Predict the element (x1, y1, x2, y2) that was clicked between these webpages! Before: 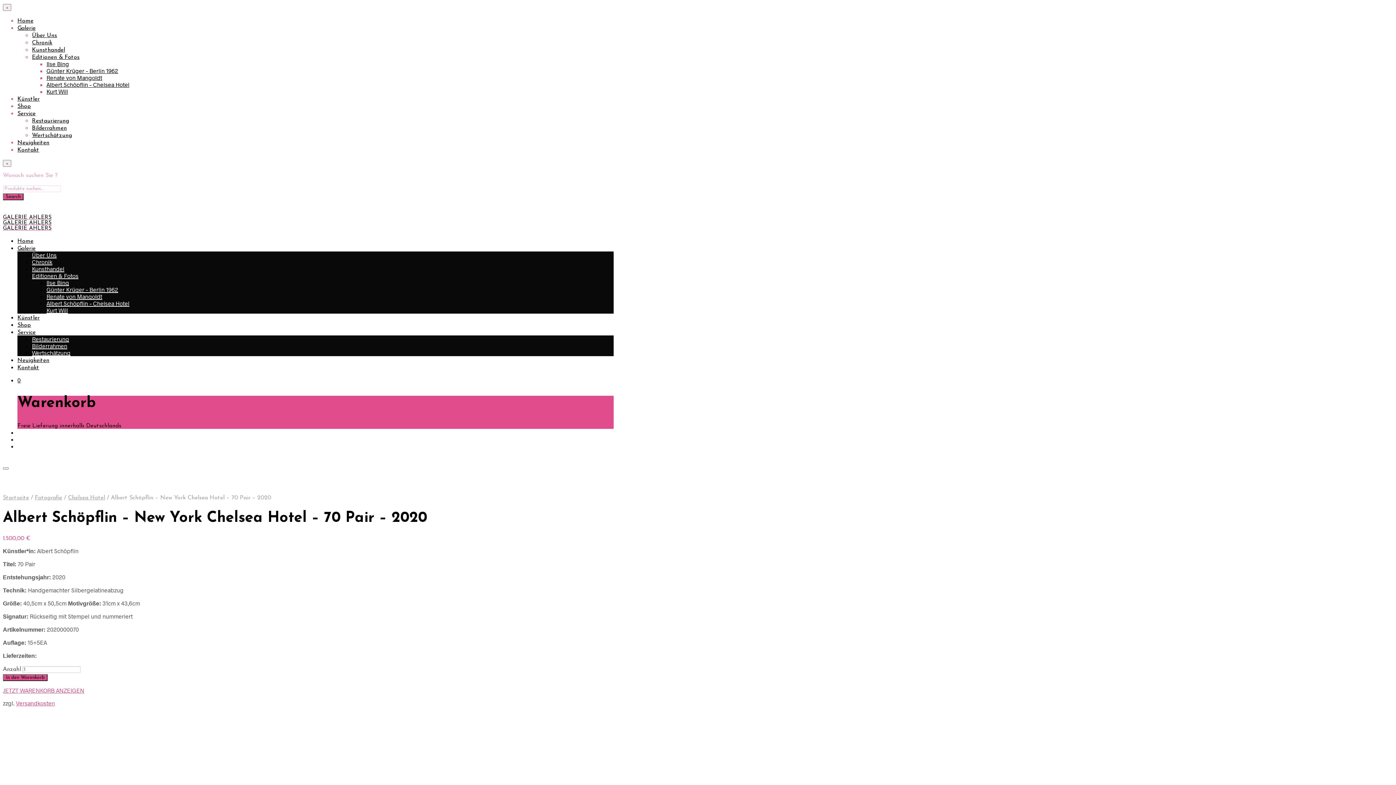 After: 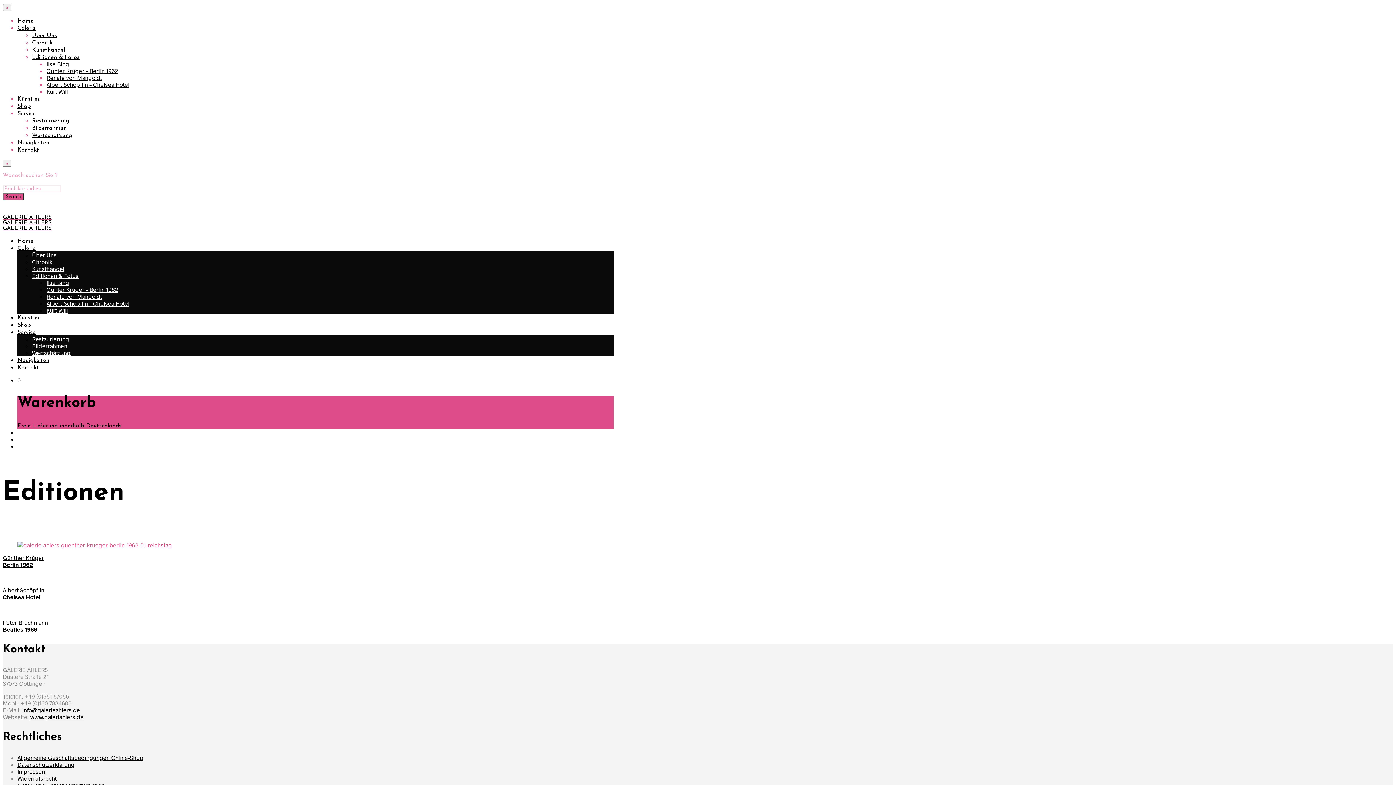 Action: bbox: (32, 272, 78, 279) label: Editionen & Fotos